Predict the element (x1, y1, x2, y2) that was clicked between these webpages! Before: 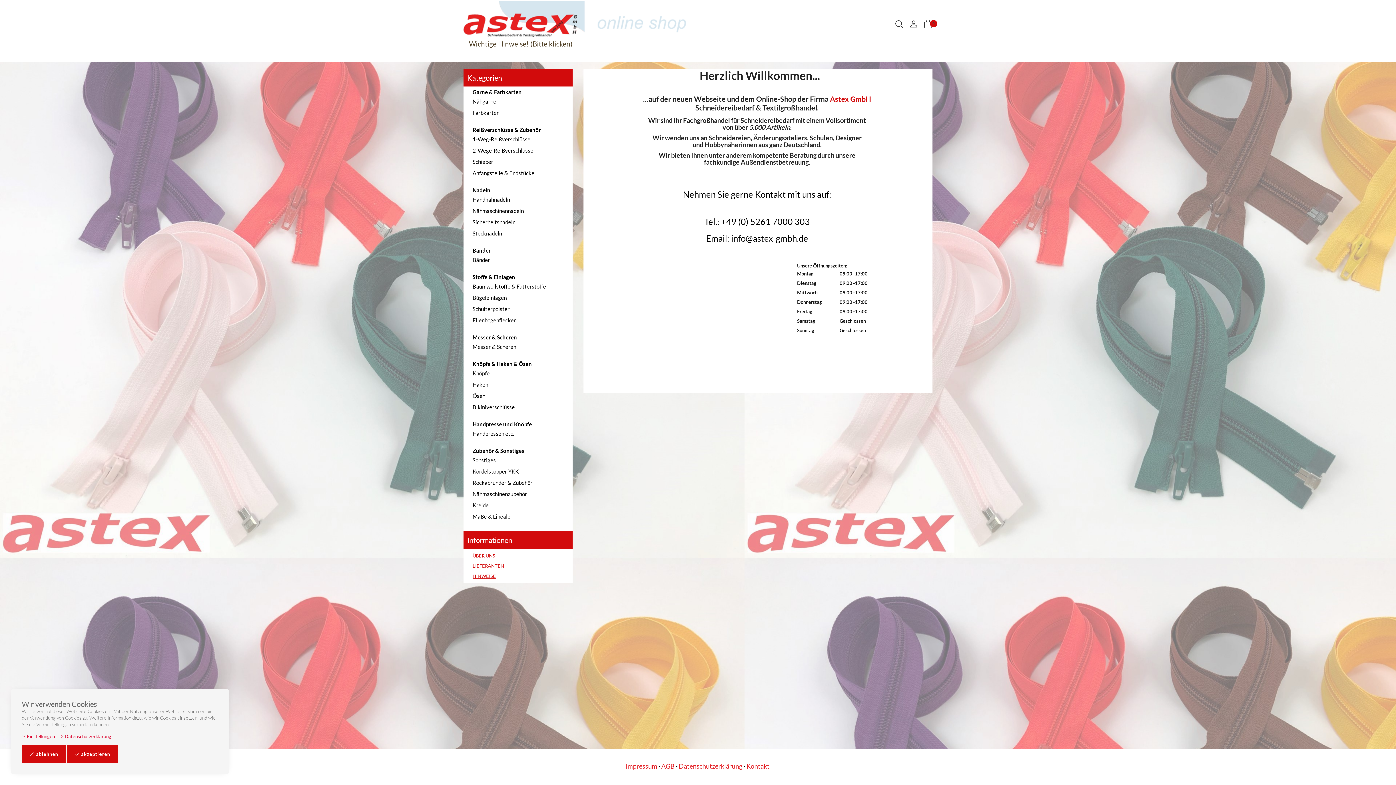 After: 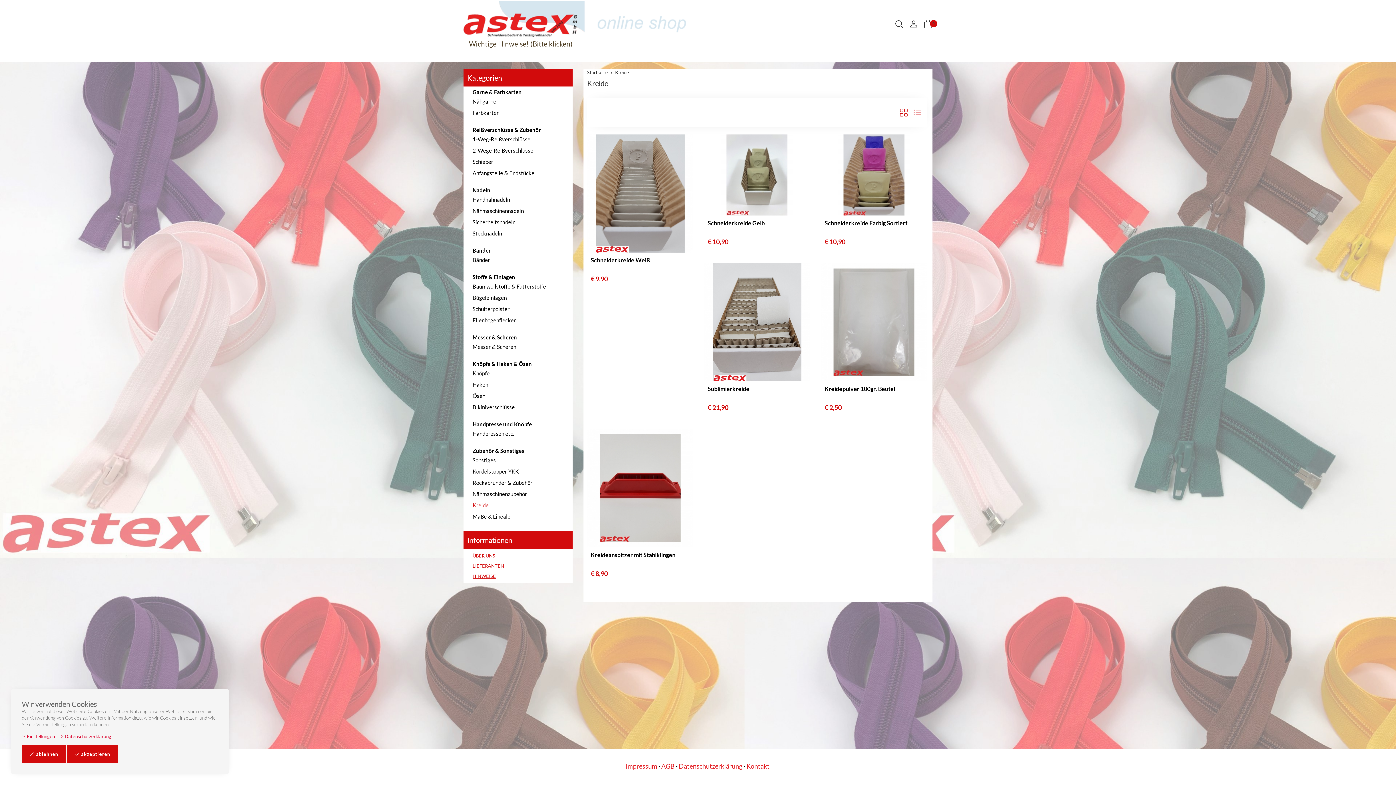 Action: bbox: (467, 500, 569, 511) label: Kreide